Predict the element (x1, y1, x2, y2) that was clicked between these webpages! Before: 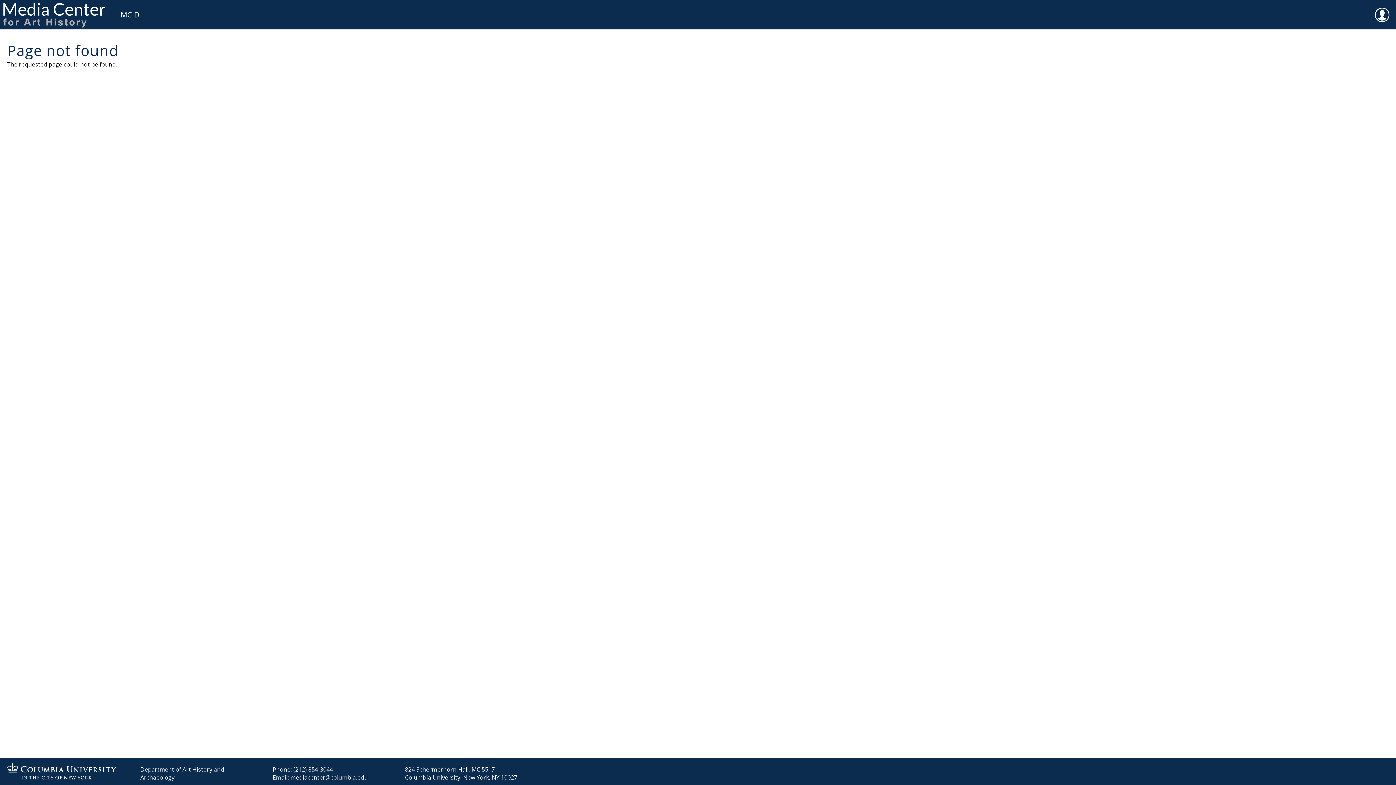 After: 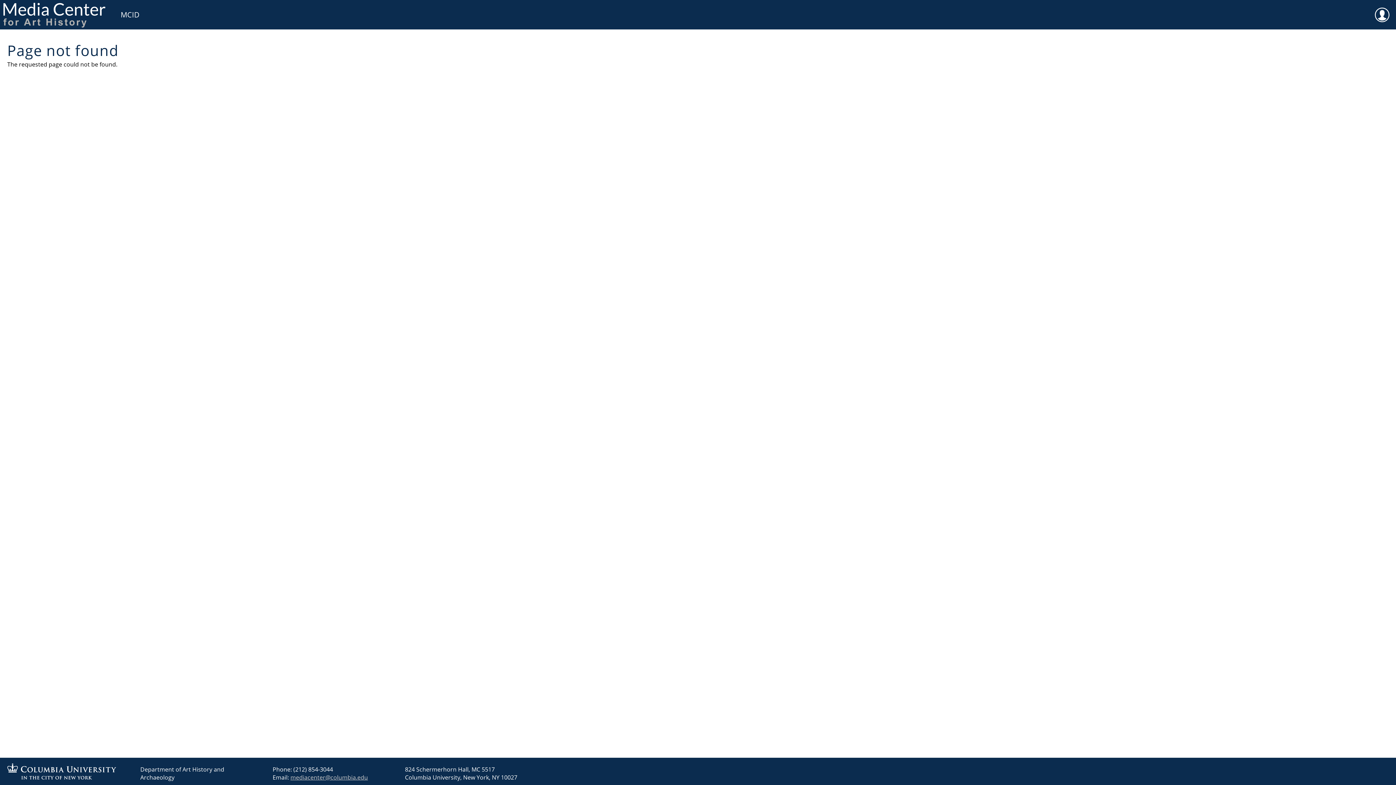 Action: label: mediacenter@columbia.edu bbox: (290, 773, 368, 781)